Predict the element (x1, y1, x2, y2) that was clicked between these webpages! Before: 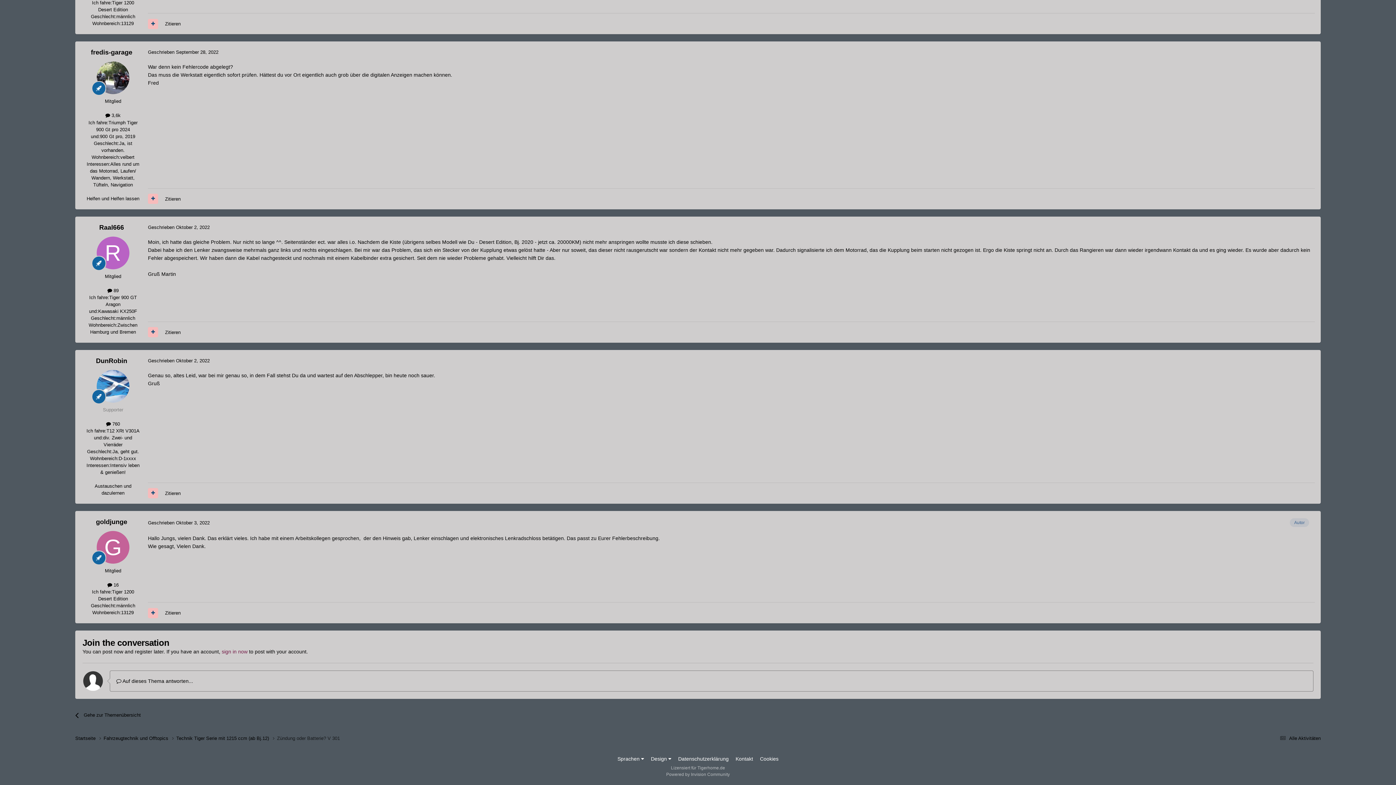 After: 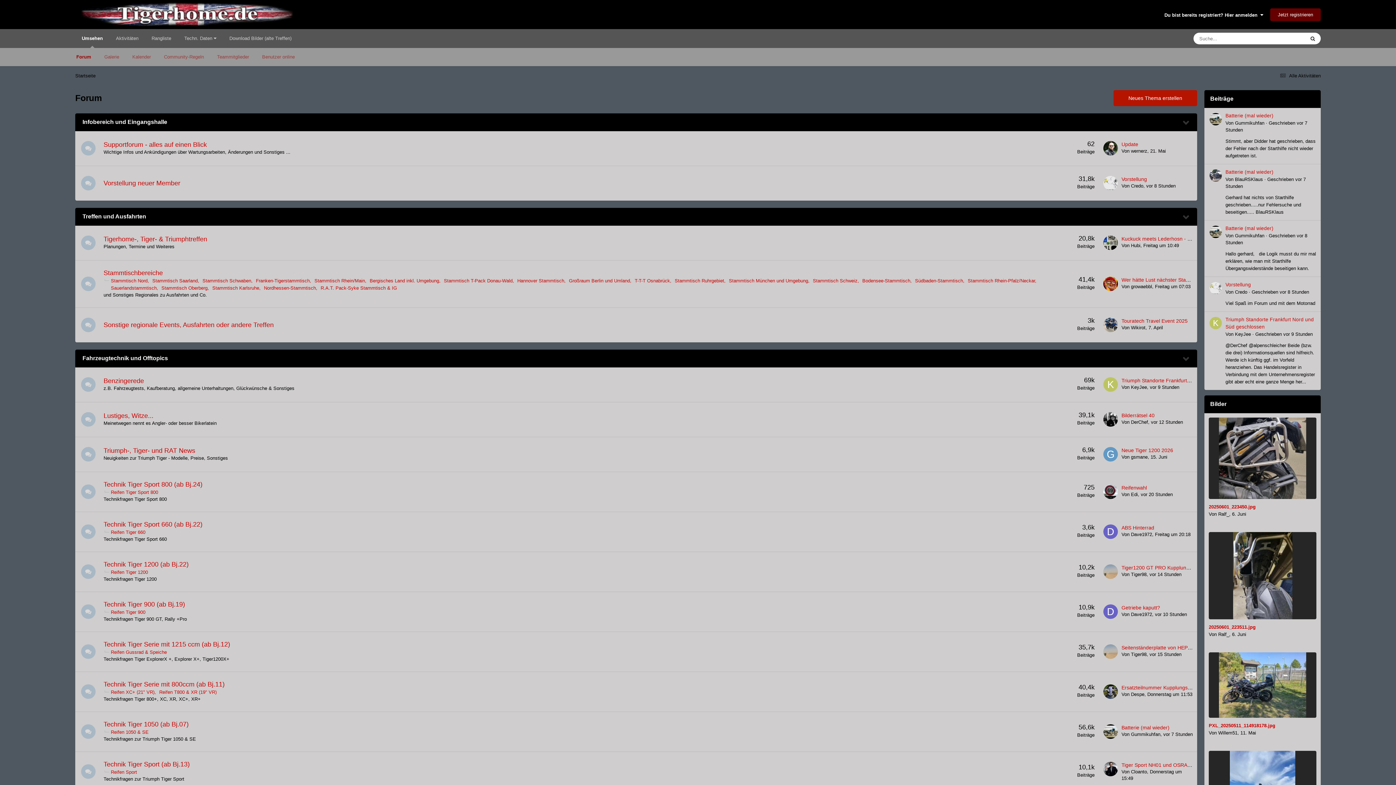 Action: bbox: (75, 735, 103, 742) label: Startseite 